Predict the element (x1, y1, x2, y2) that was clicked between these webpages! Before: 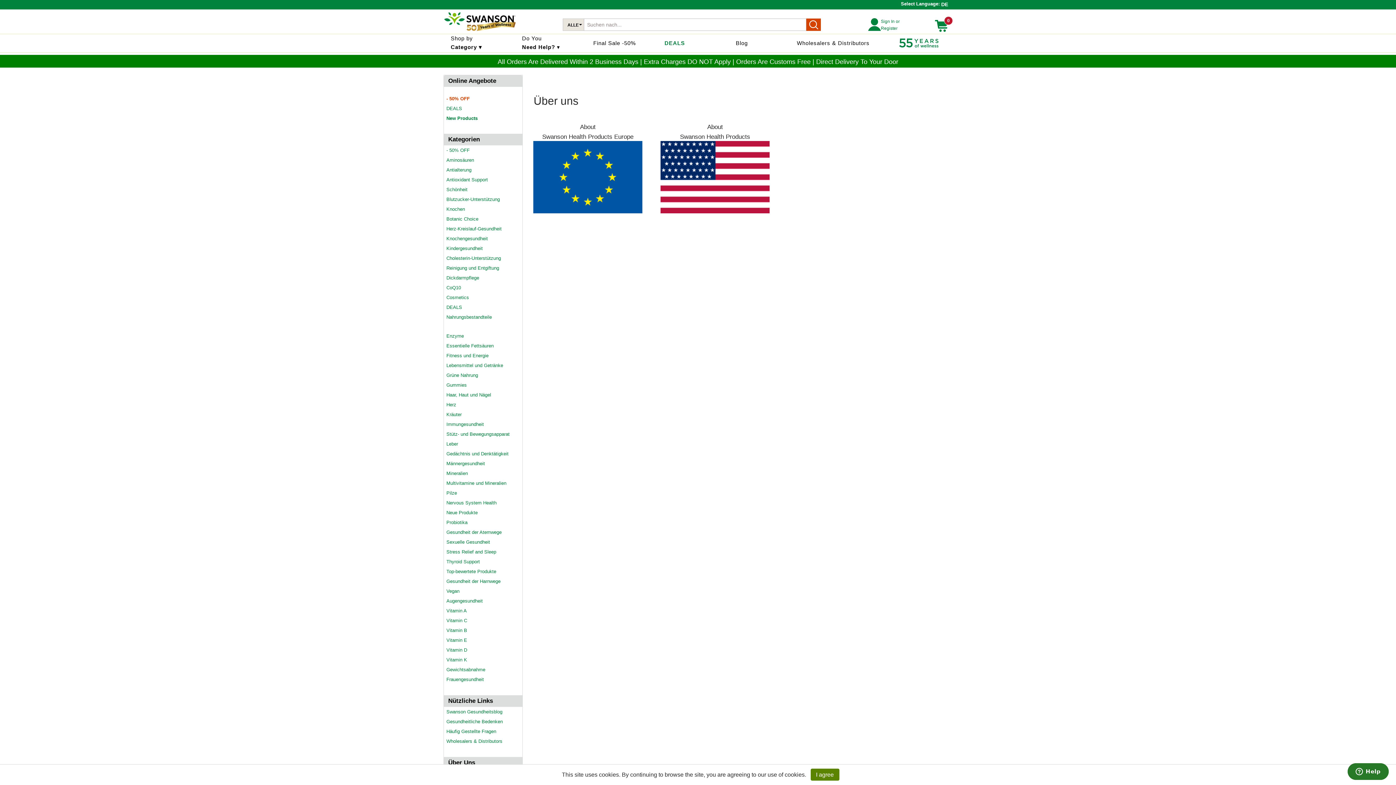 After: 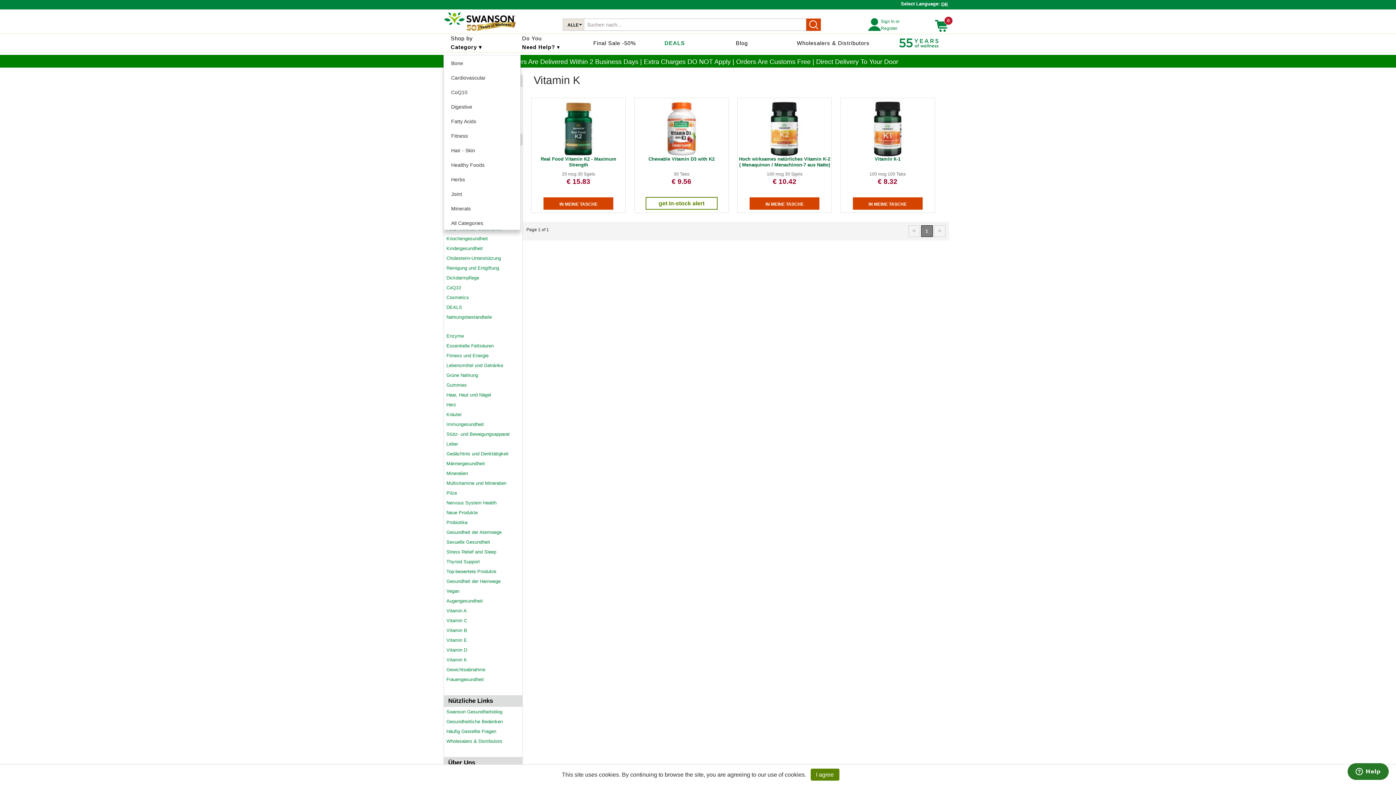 Action: label: Vitamin K bbox: (446, 656, 467, 664)